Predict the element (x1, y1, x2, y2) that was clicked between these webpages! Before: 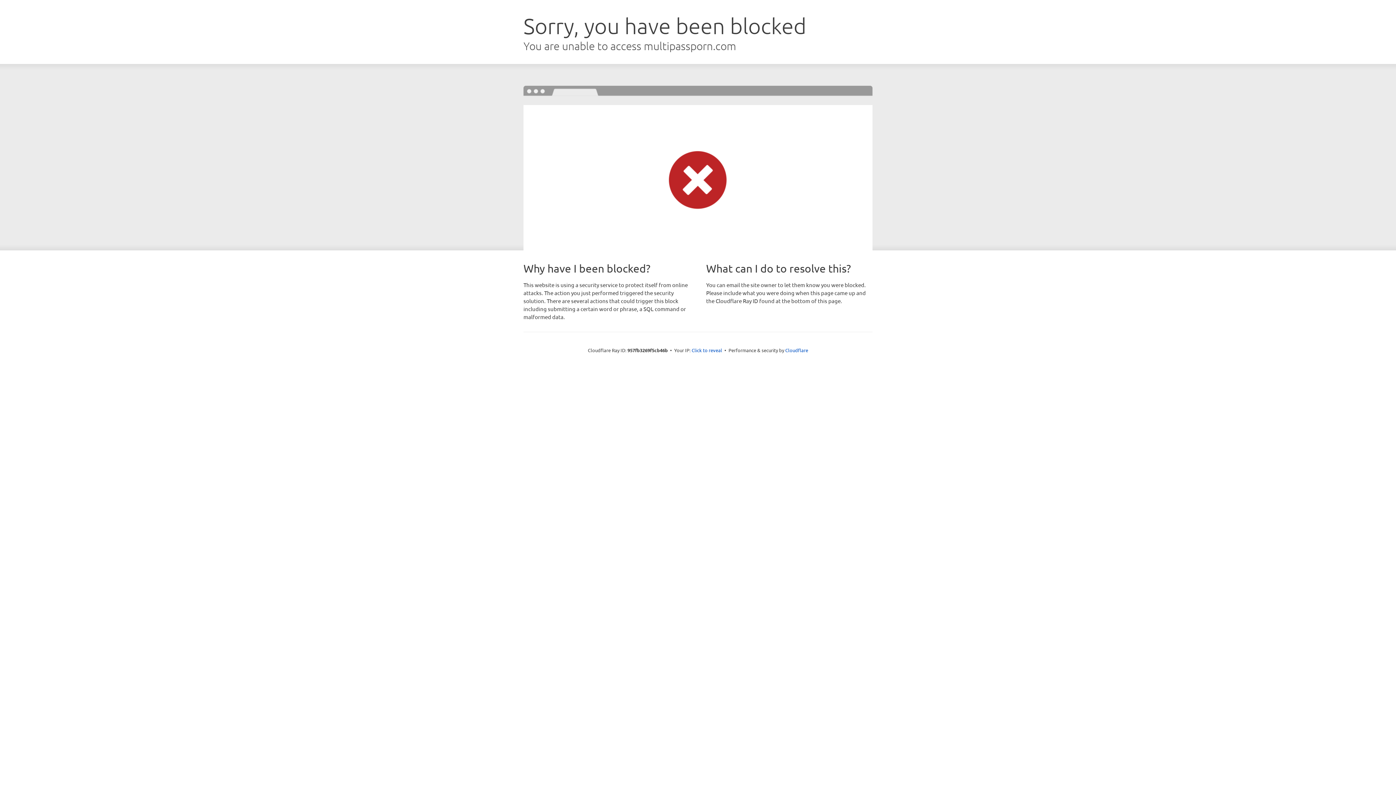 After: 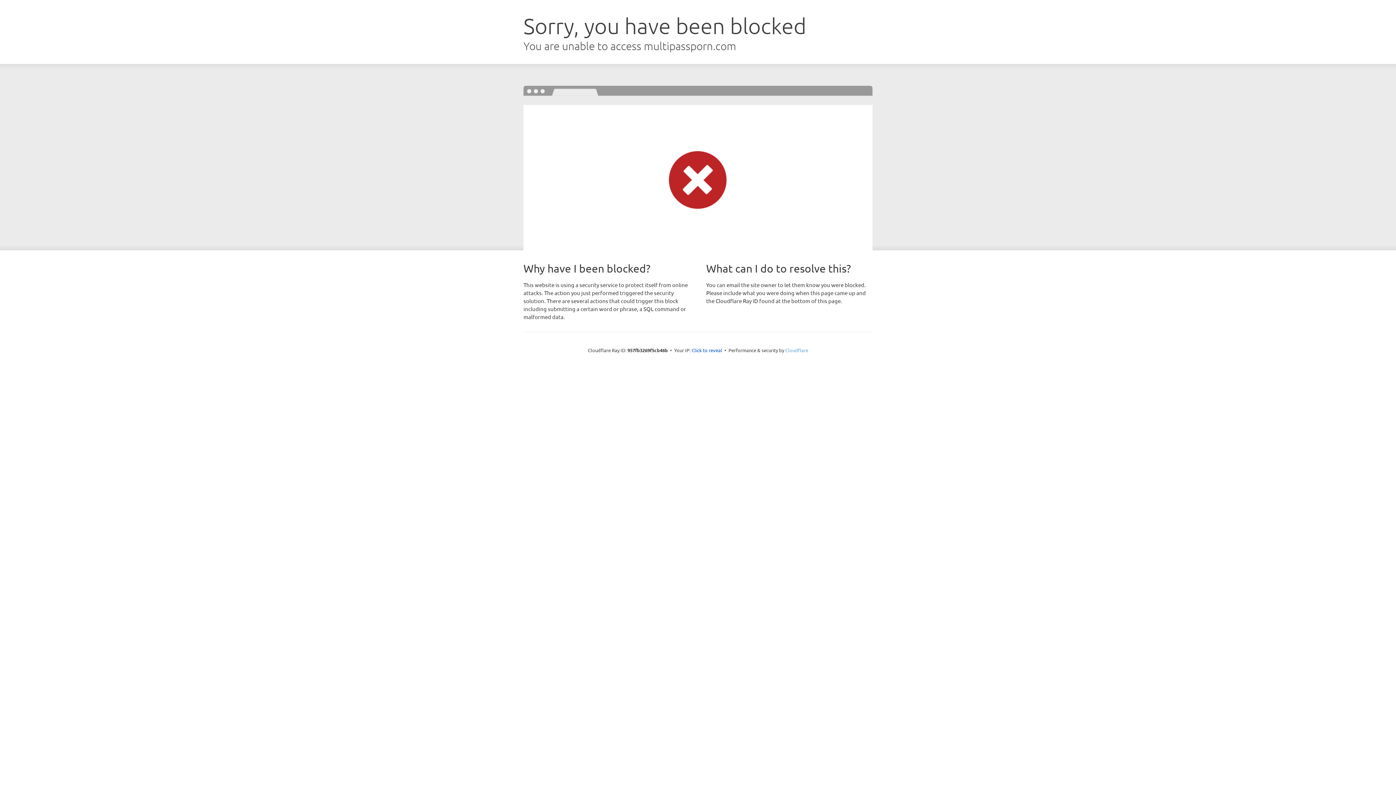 Action: label: Cloudflare bbox: (785, 347, 808, 353)